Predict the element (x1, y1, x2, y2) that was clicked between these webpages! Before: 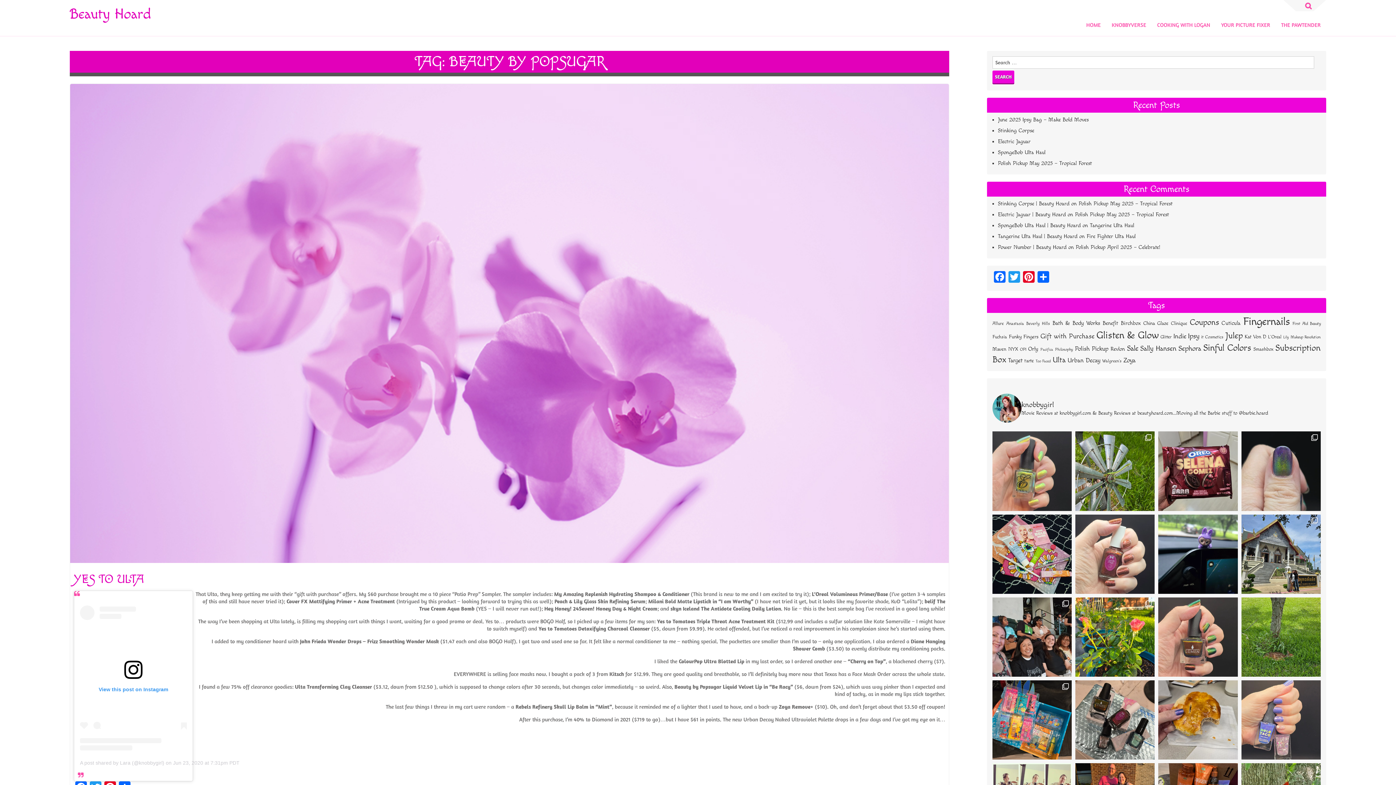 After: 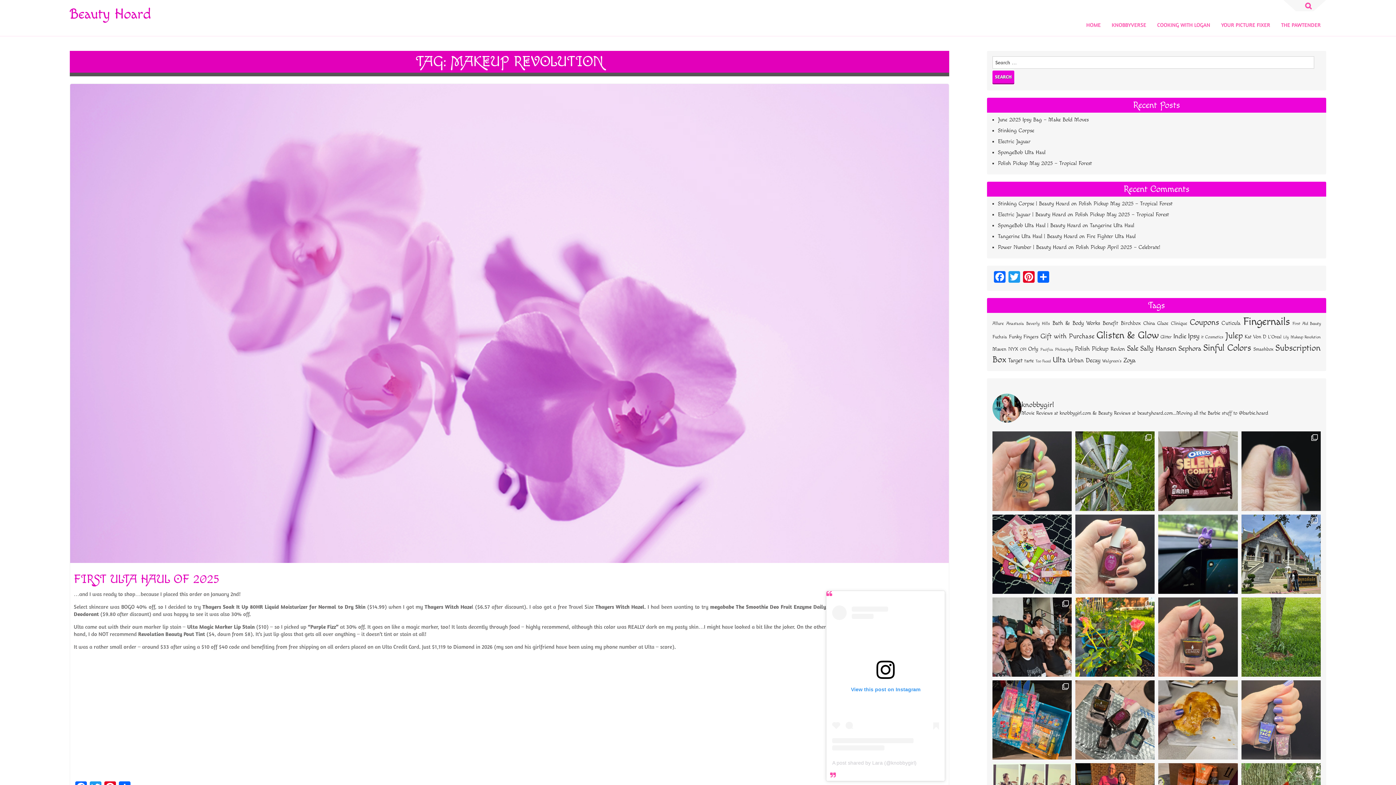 Action: label: Makeup Revolution (34 items) bbox: (1290, 335, 1321, 339)